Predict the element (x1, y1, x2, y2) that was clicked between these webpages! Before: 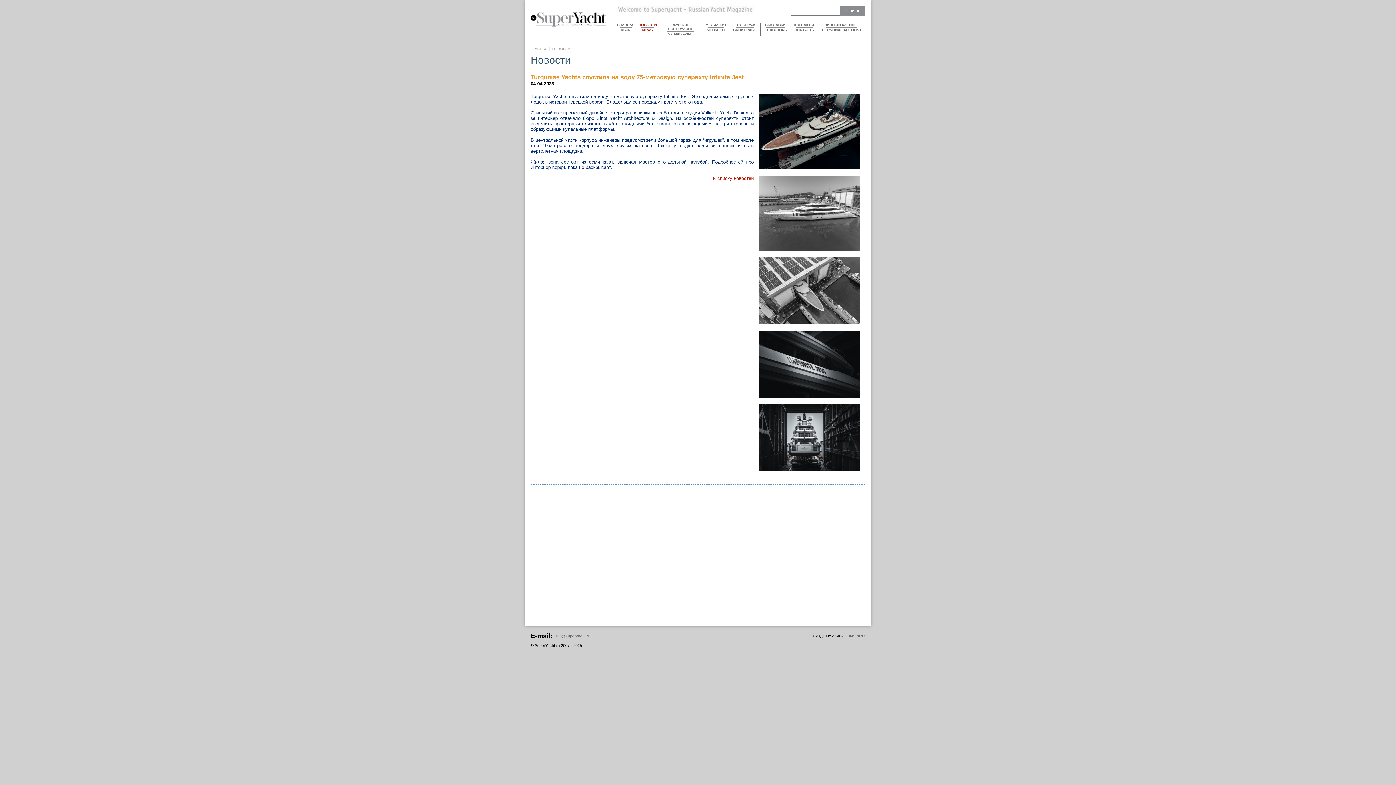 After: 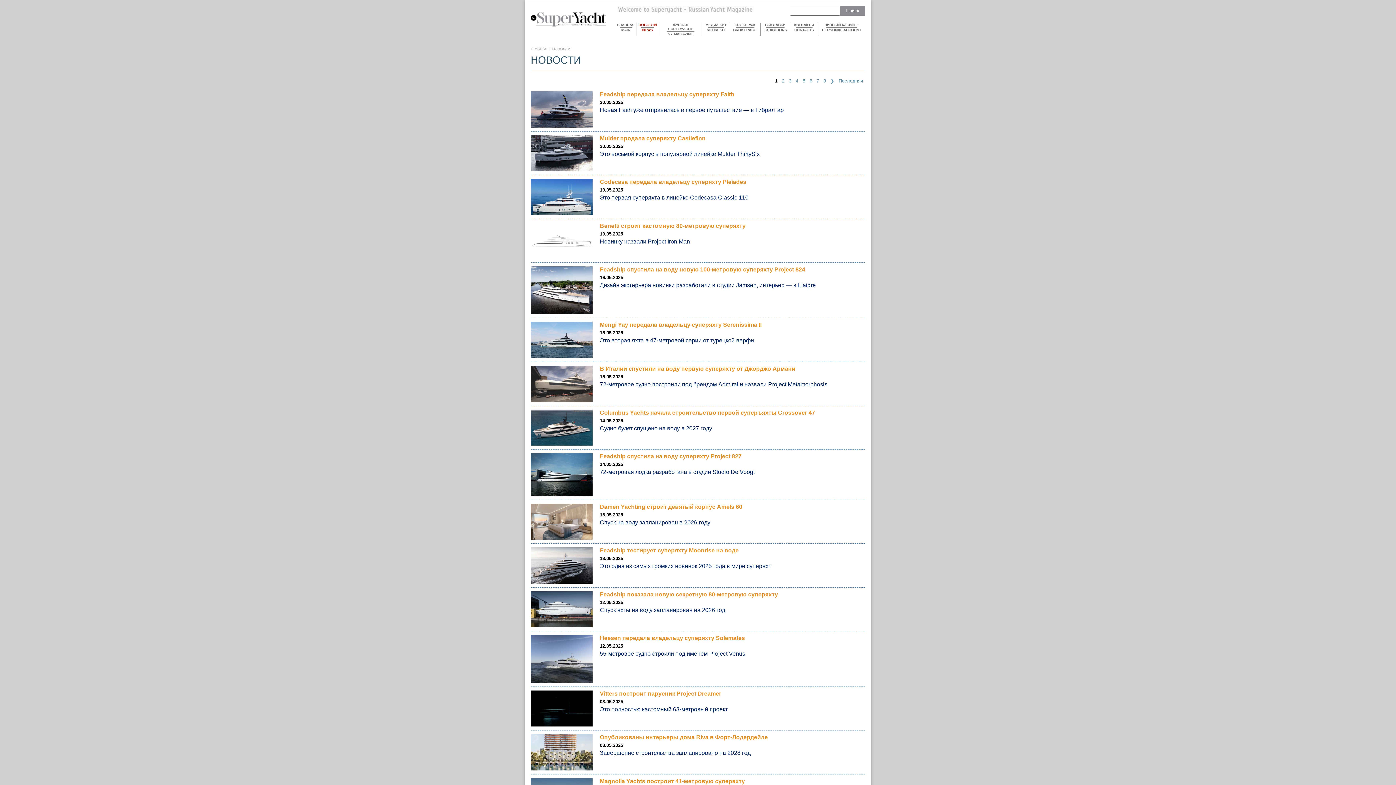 Action: label: НОВОСТИ bbox: (552, 46, 570, 50)